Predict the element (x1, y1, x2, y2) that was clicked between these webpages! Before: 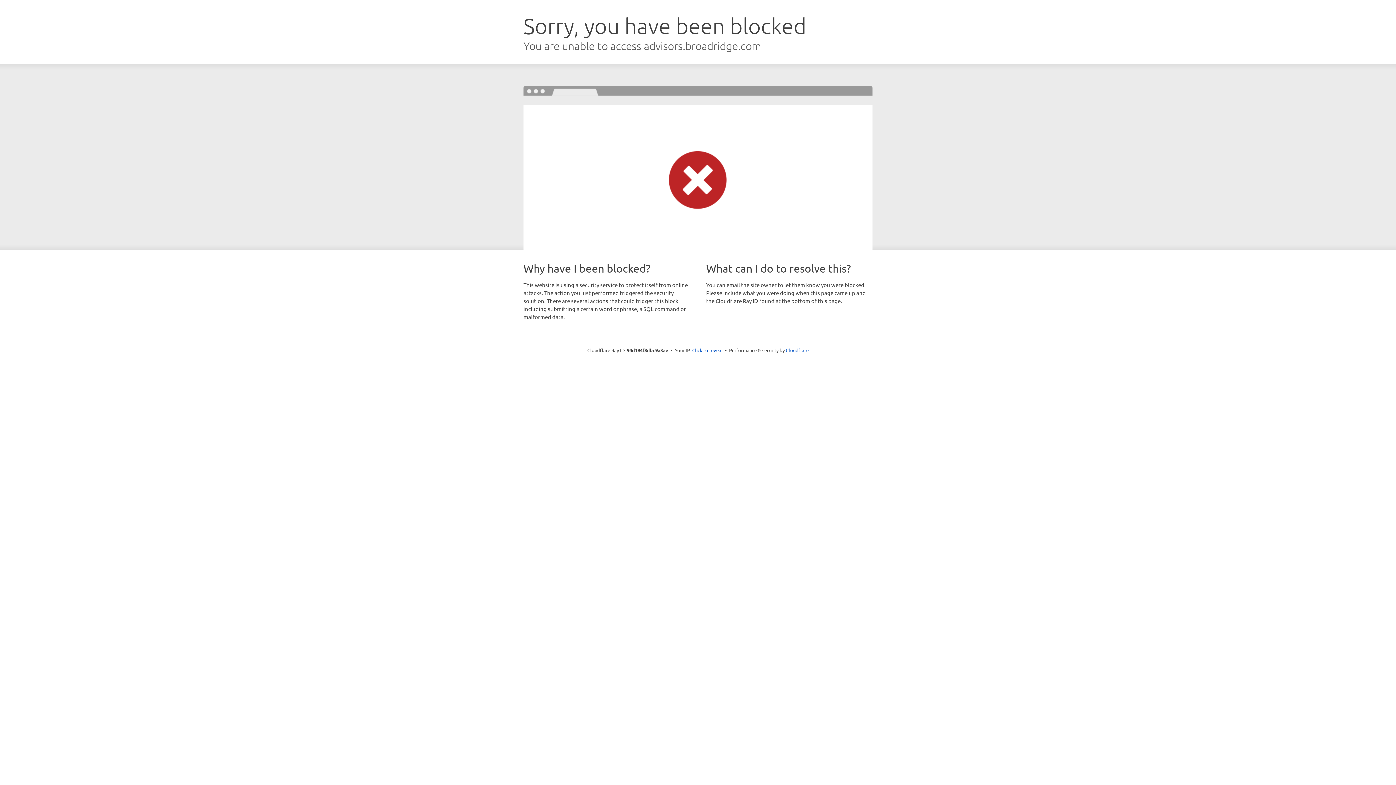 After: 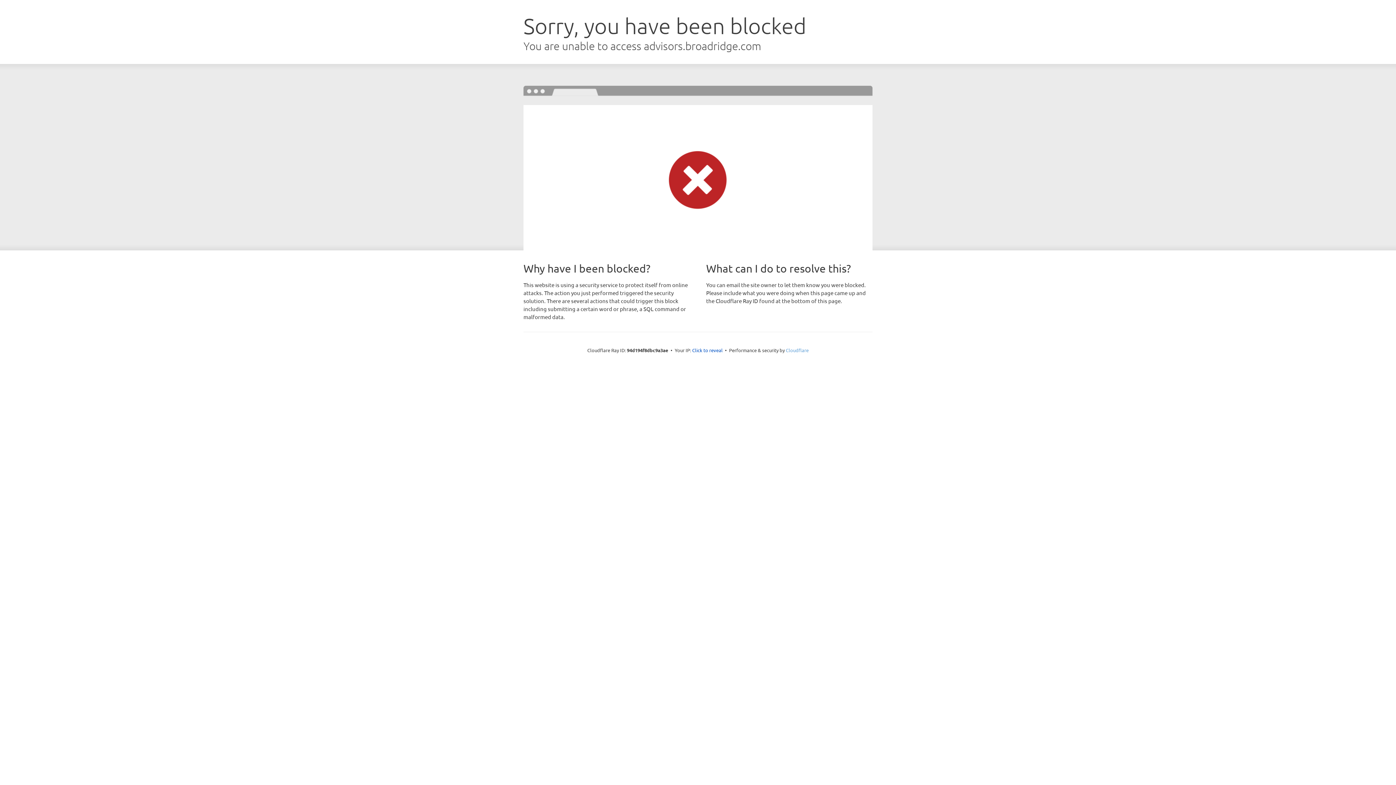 Action: bbox: (786, 347, 808, 353) label: Cloudflare